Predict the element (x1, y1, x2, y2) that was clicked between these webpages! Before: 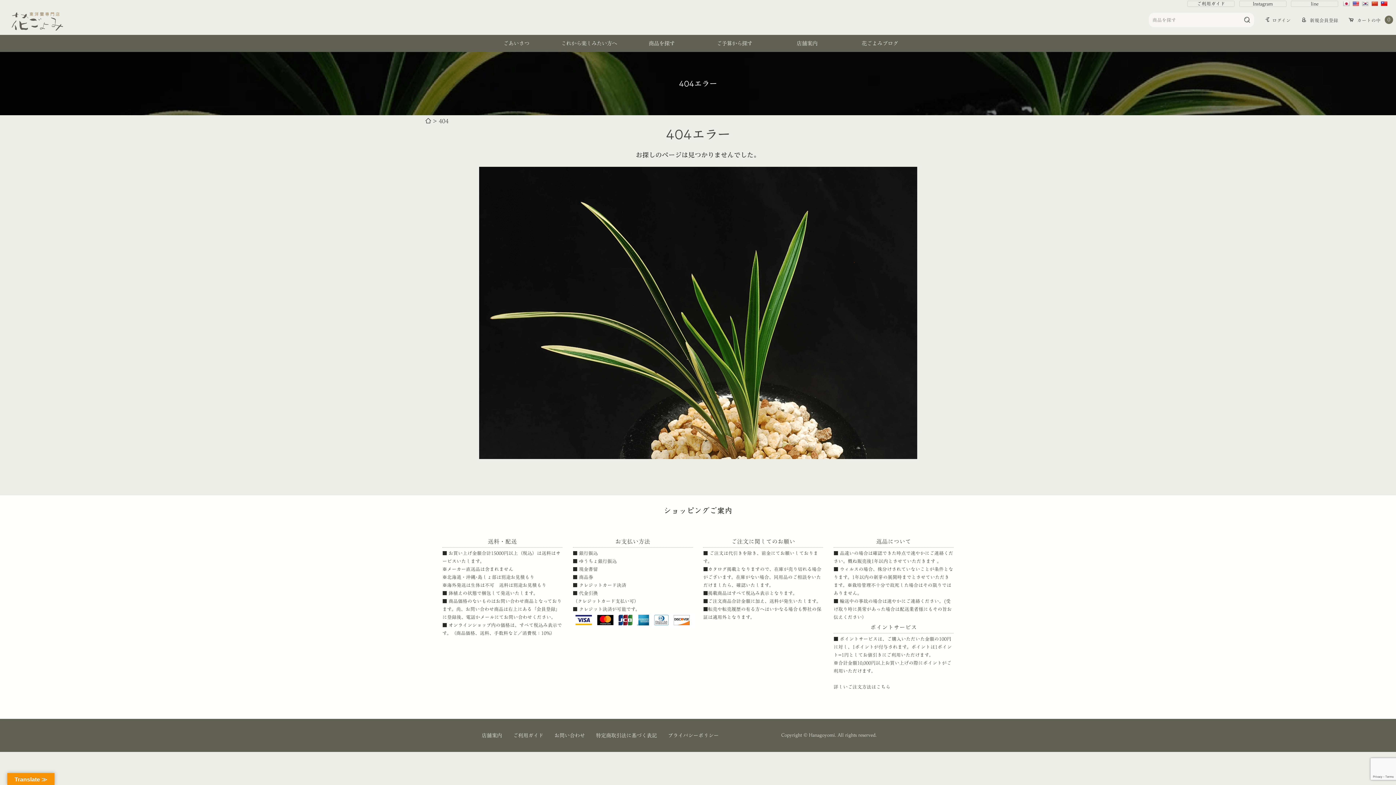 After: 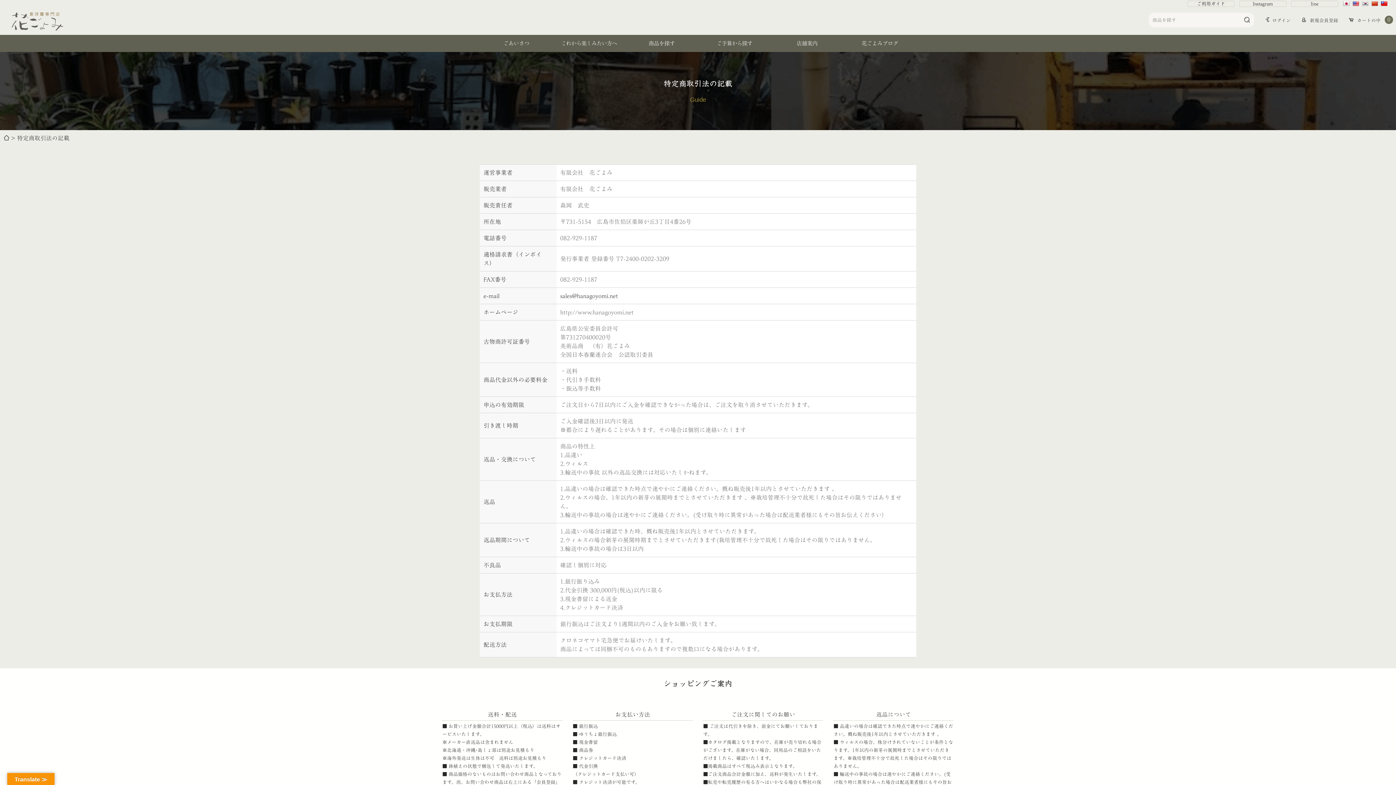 Action: bbox: (594, 726, 658, 744) label: 特定商取引法に基づく表記